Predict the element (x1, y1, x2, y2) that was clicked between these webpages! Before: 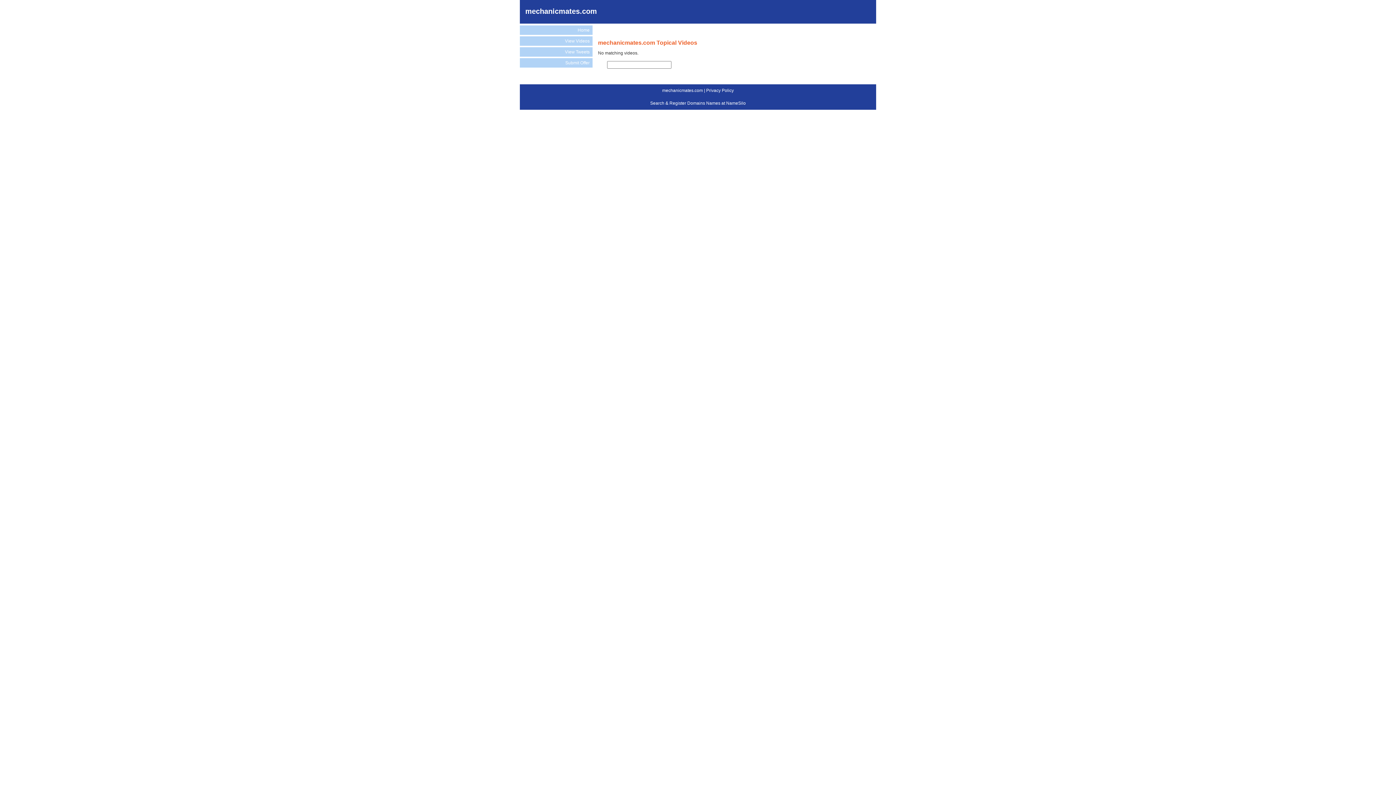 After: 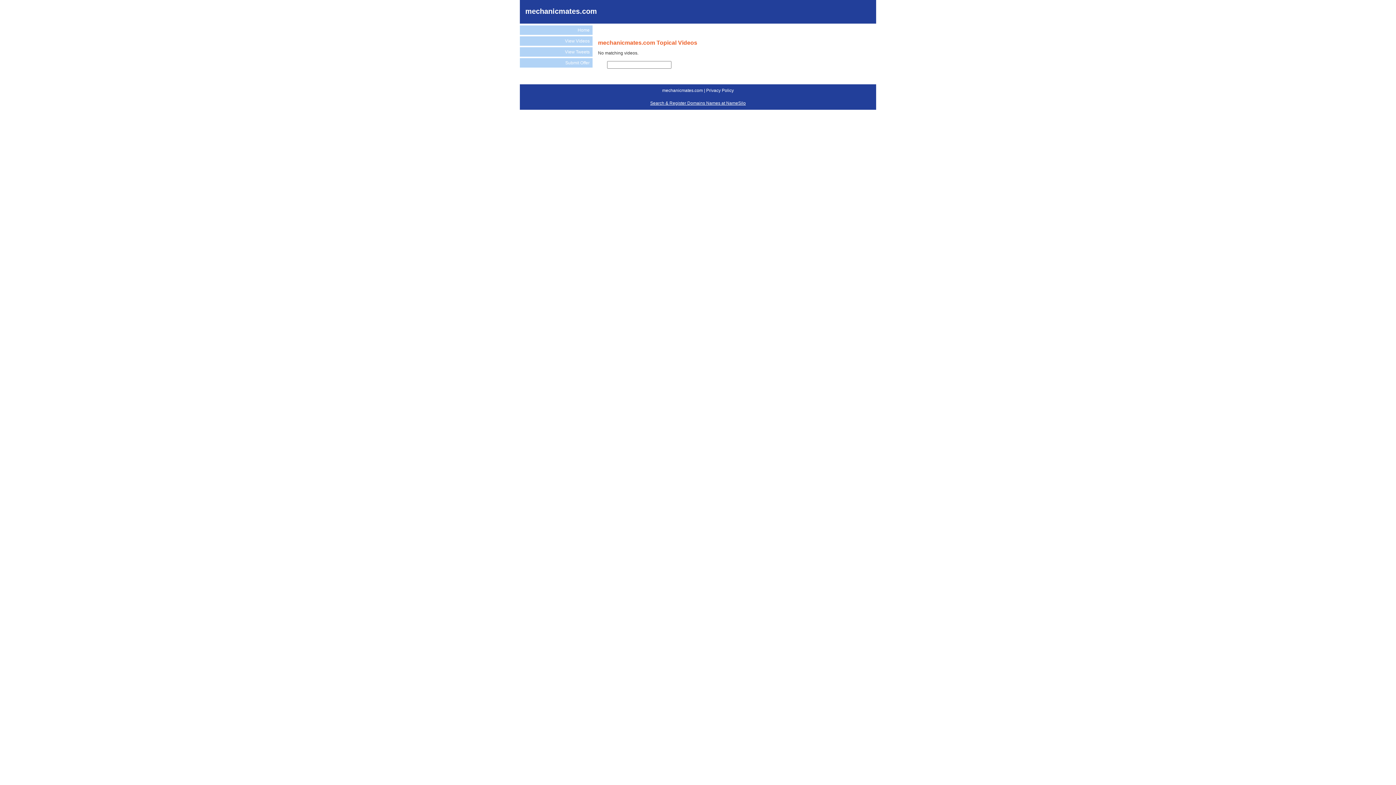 Action: bbox: (650, 100, 746, 105) label: Search & Register Domains Names at NameSilo